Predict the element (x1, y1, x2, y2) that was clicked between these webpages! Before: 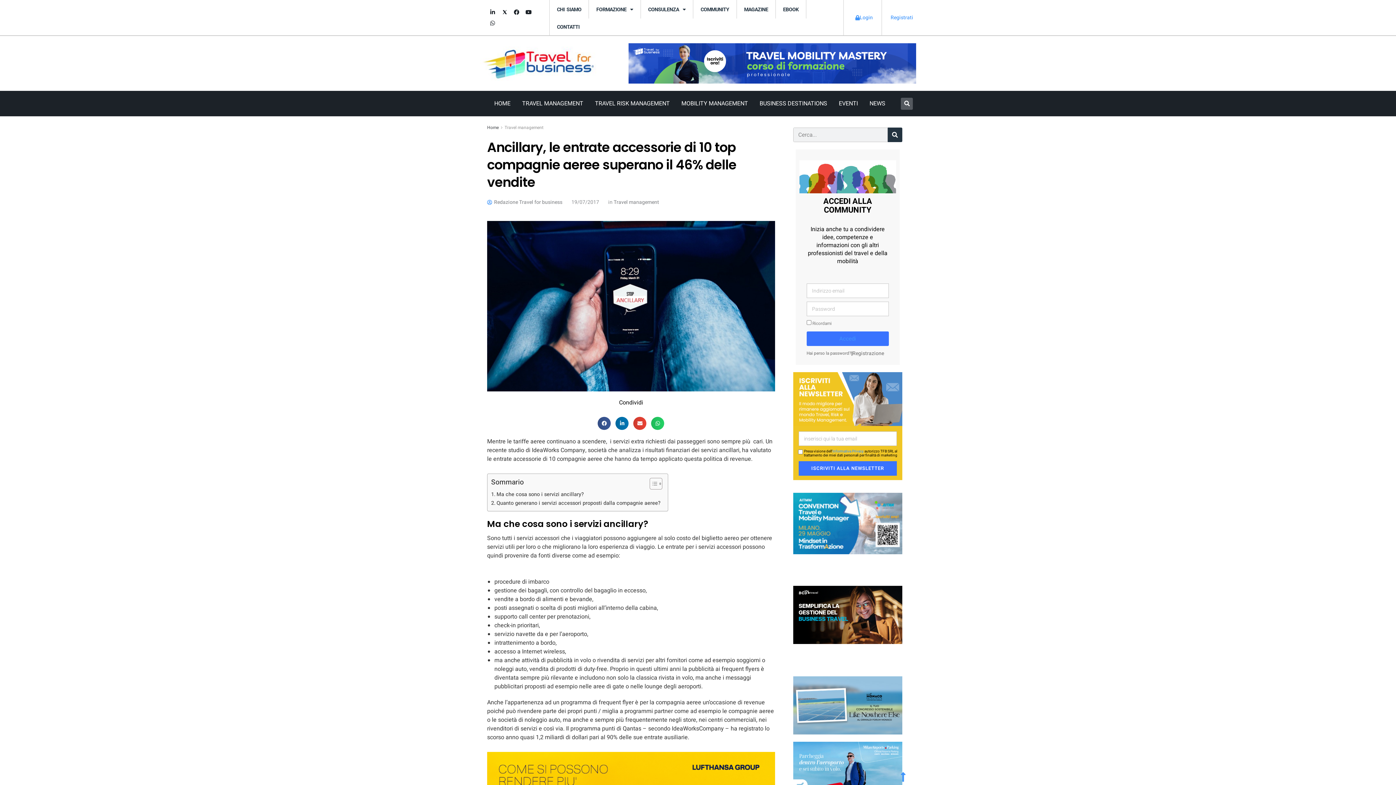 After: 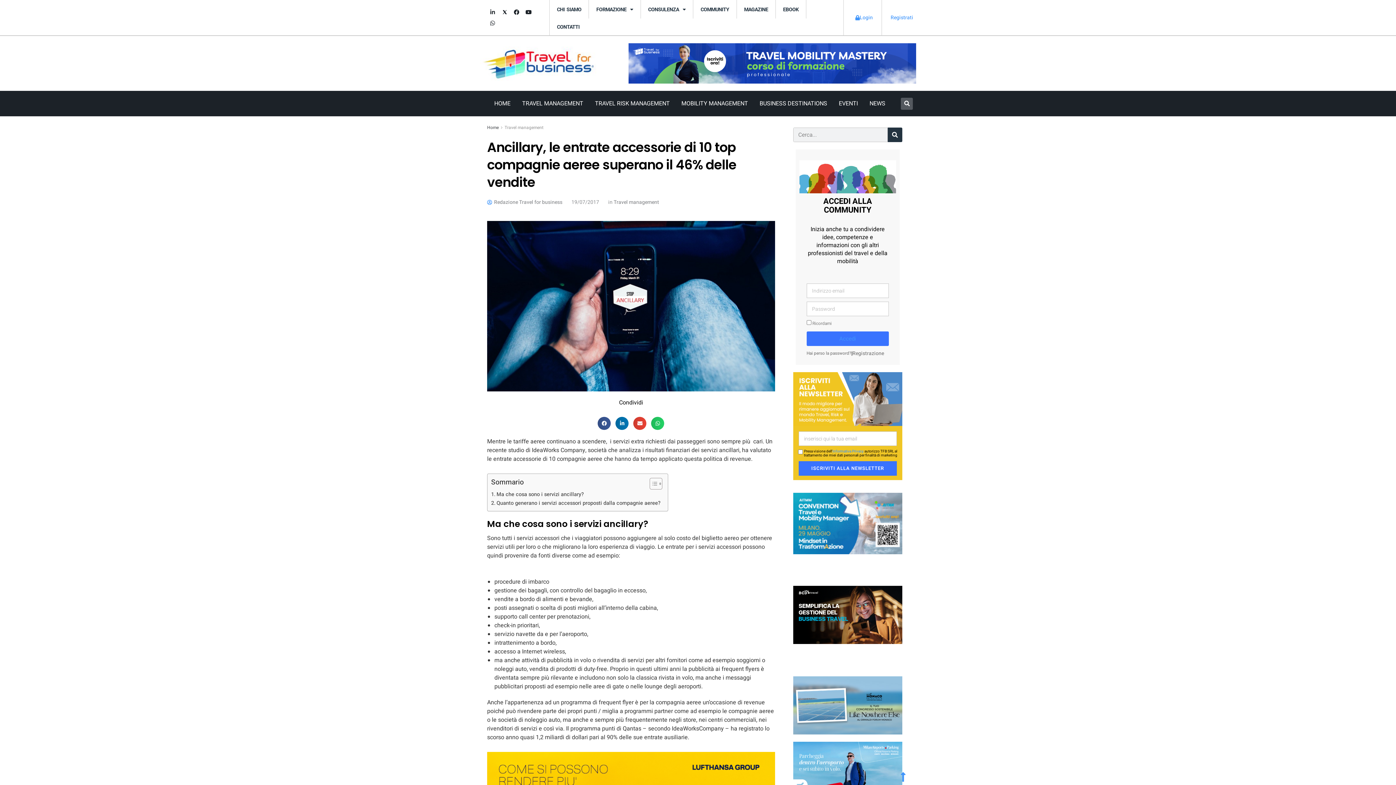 Action: bbox: (487, 6, 498, 17) label: Linkedin-in